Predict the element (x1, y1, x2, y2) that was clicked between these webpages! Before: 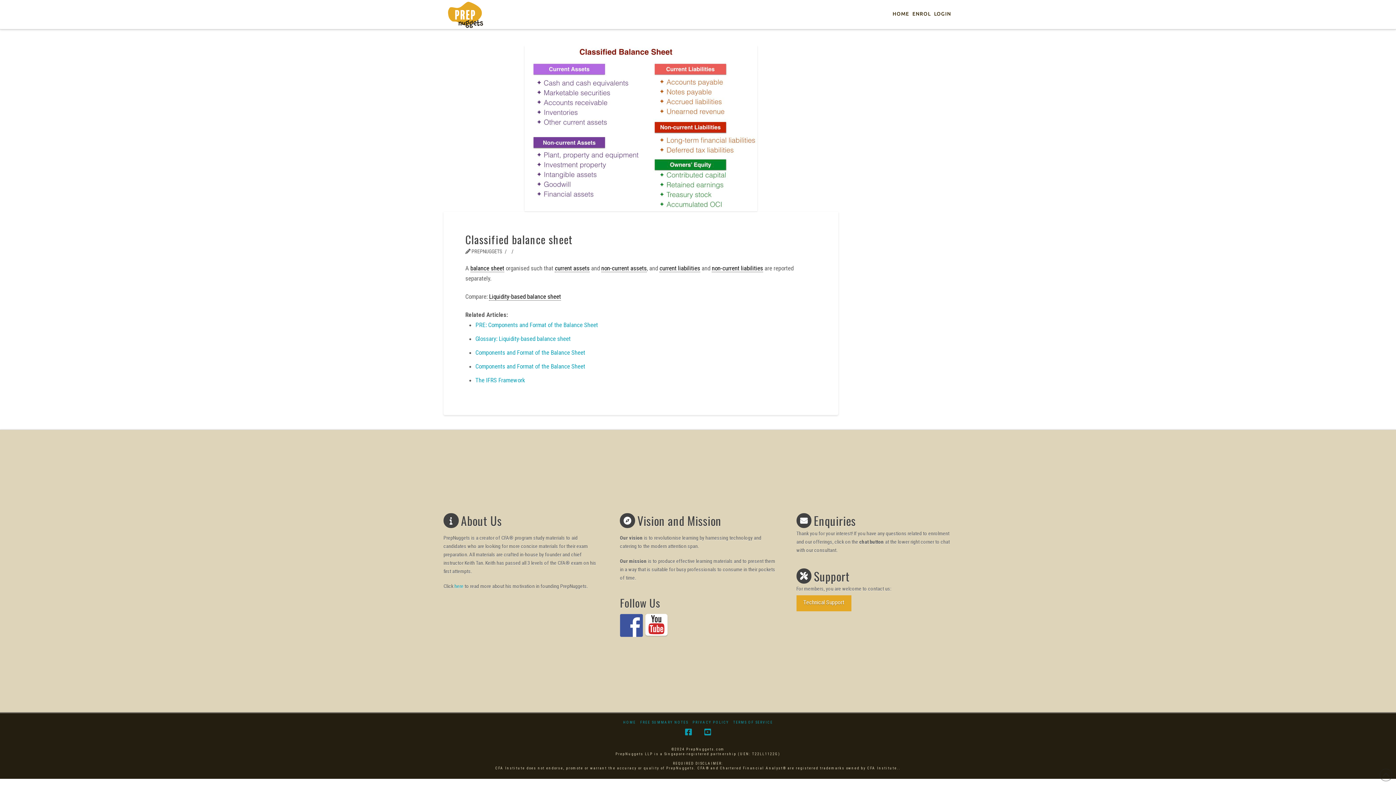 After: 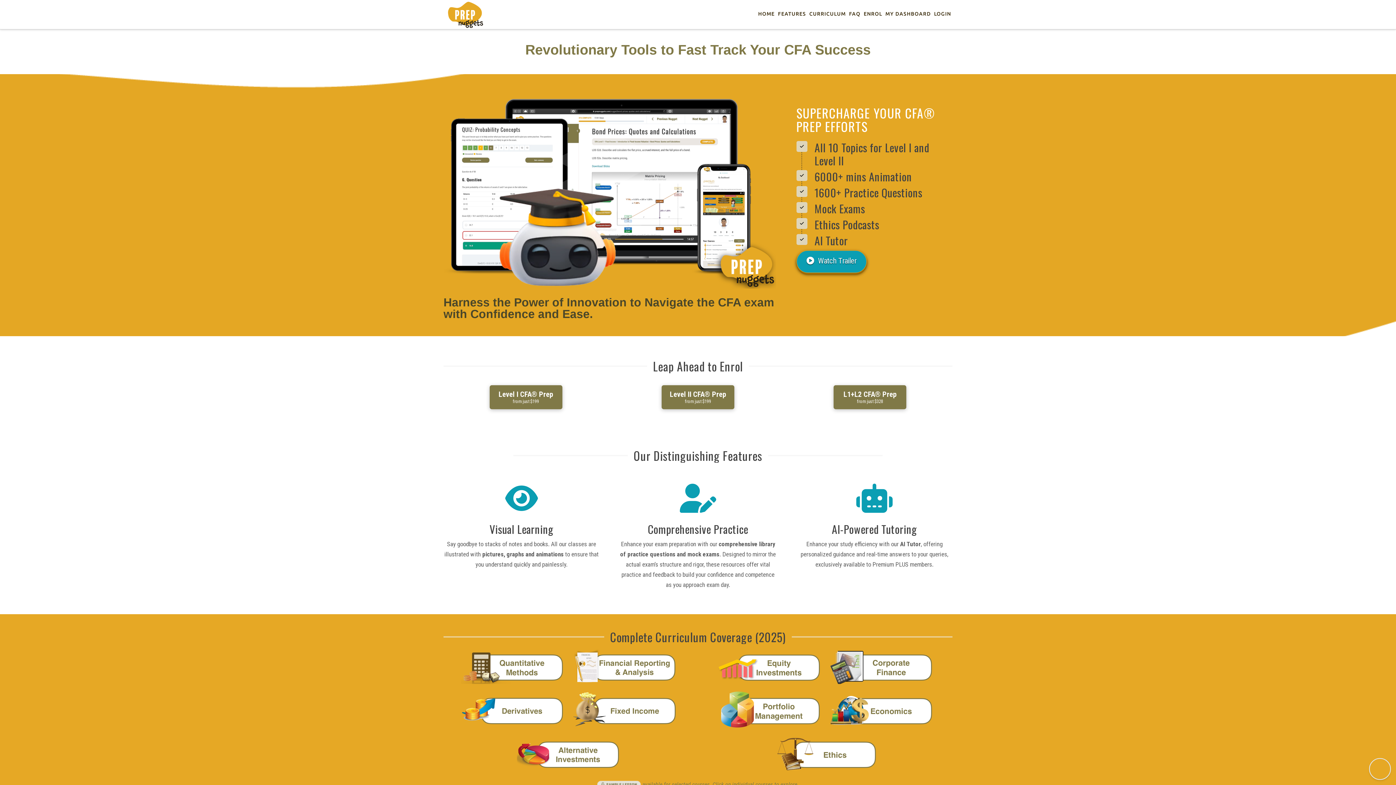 Action: bbox: (890, 0, 910, 29) label: HOME